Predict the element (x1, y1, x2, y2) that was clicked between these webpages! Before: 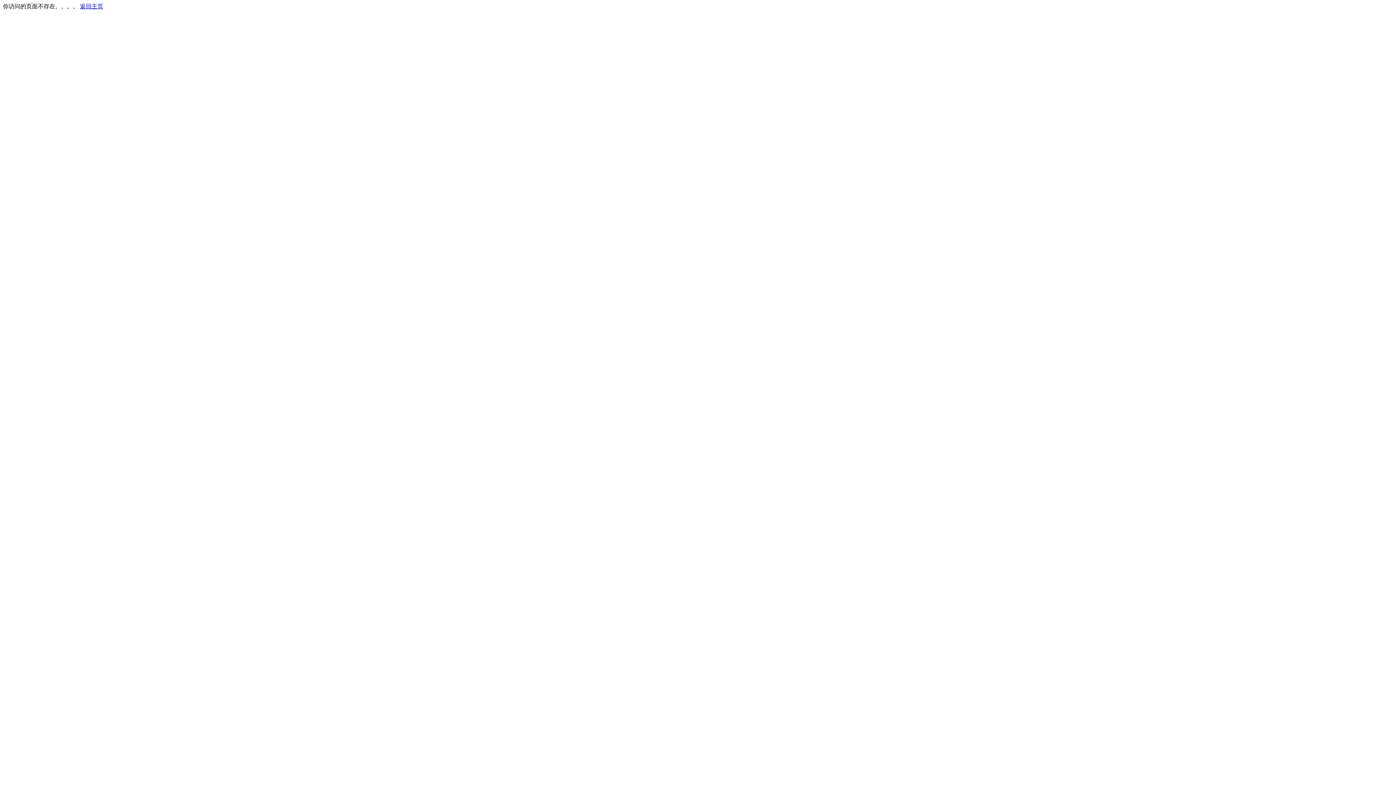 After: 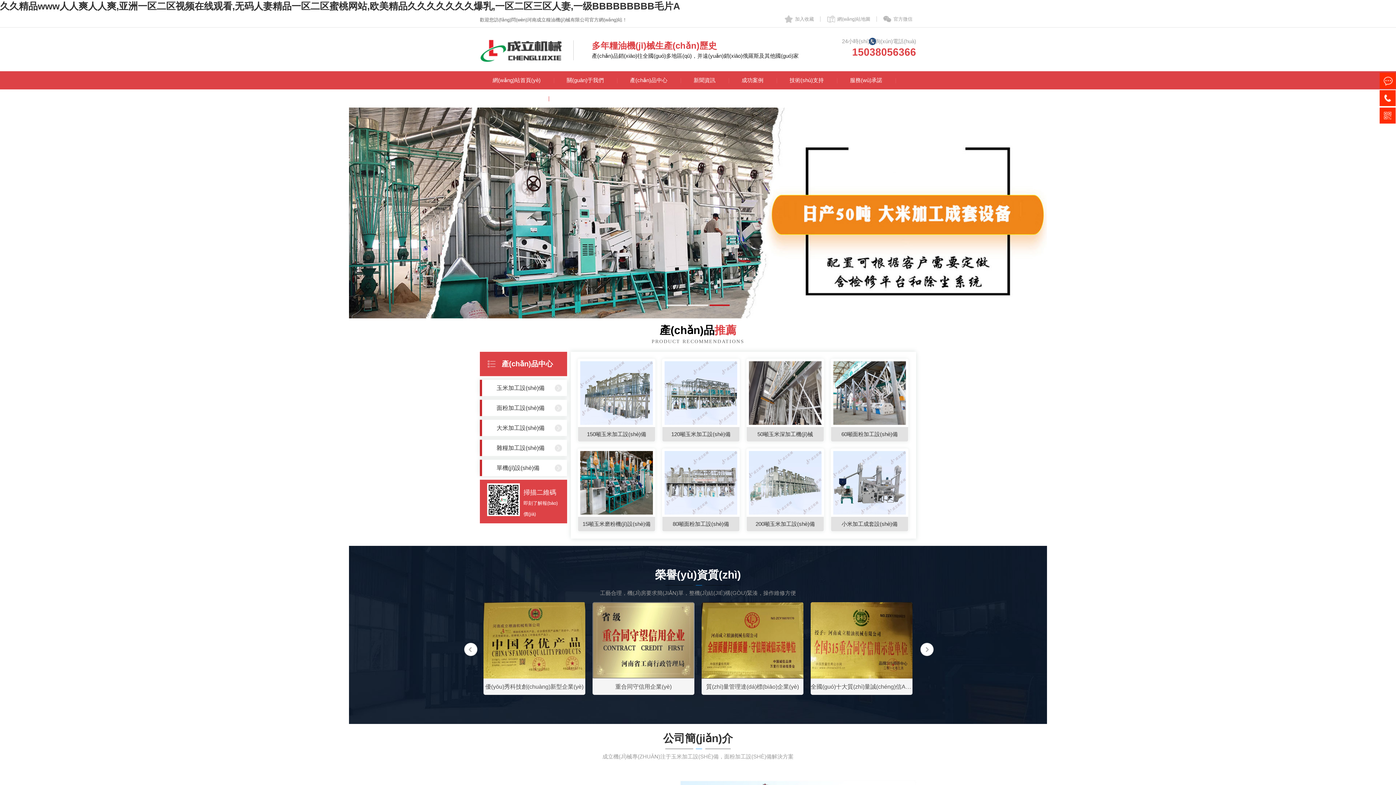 Action: bbox: (80, 3, 103, 9) label: 返回主页